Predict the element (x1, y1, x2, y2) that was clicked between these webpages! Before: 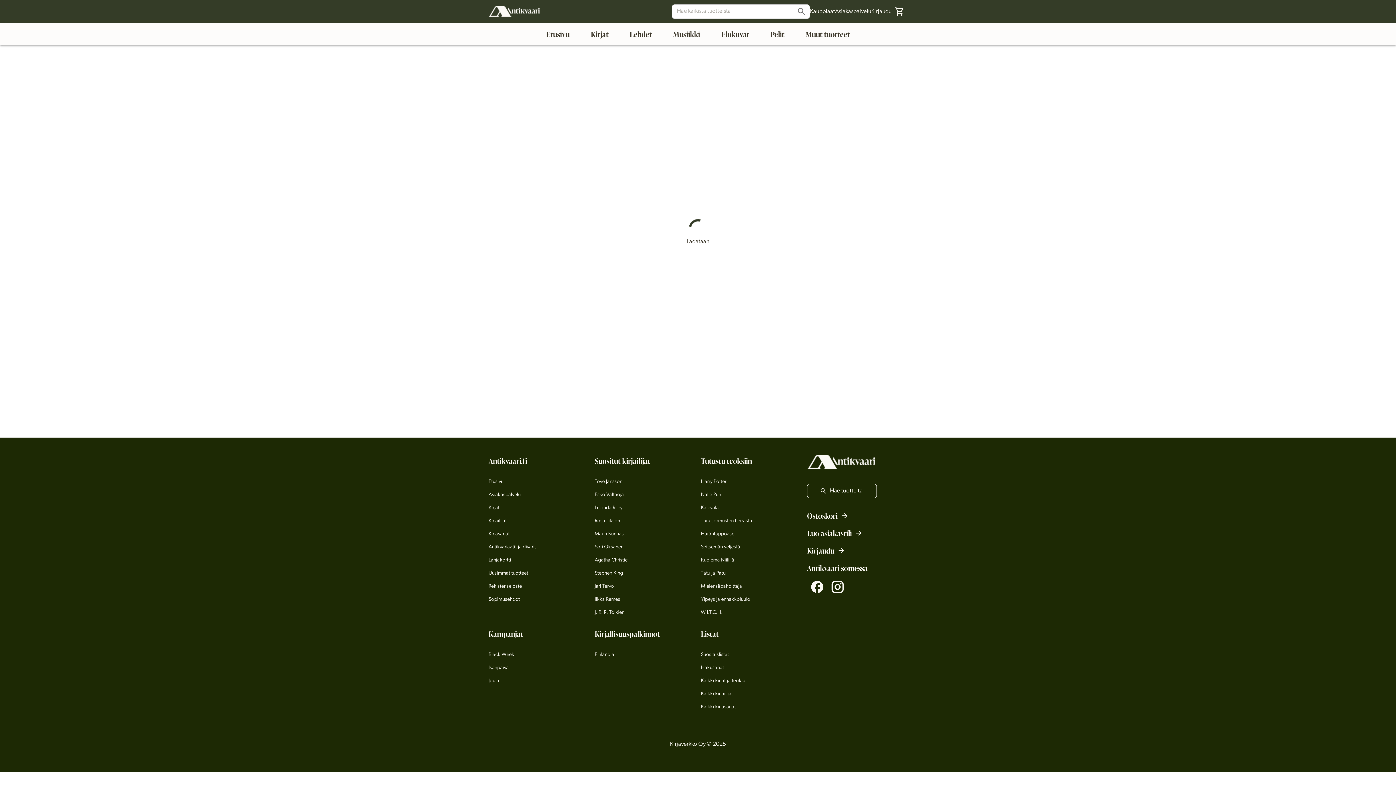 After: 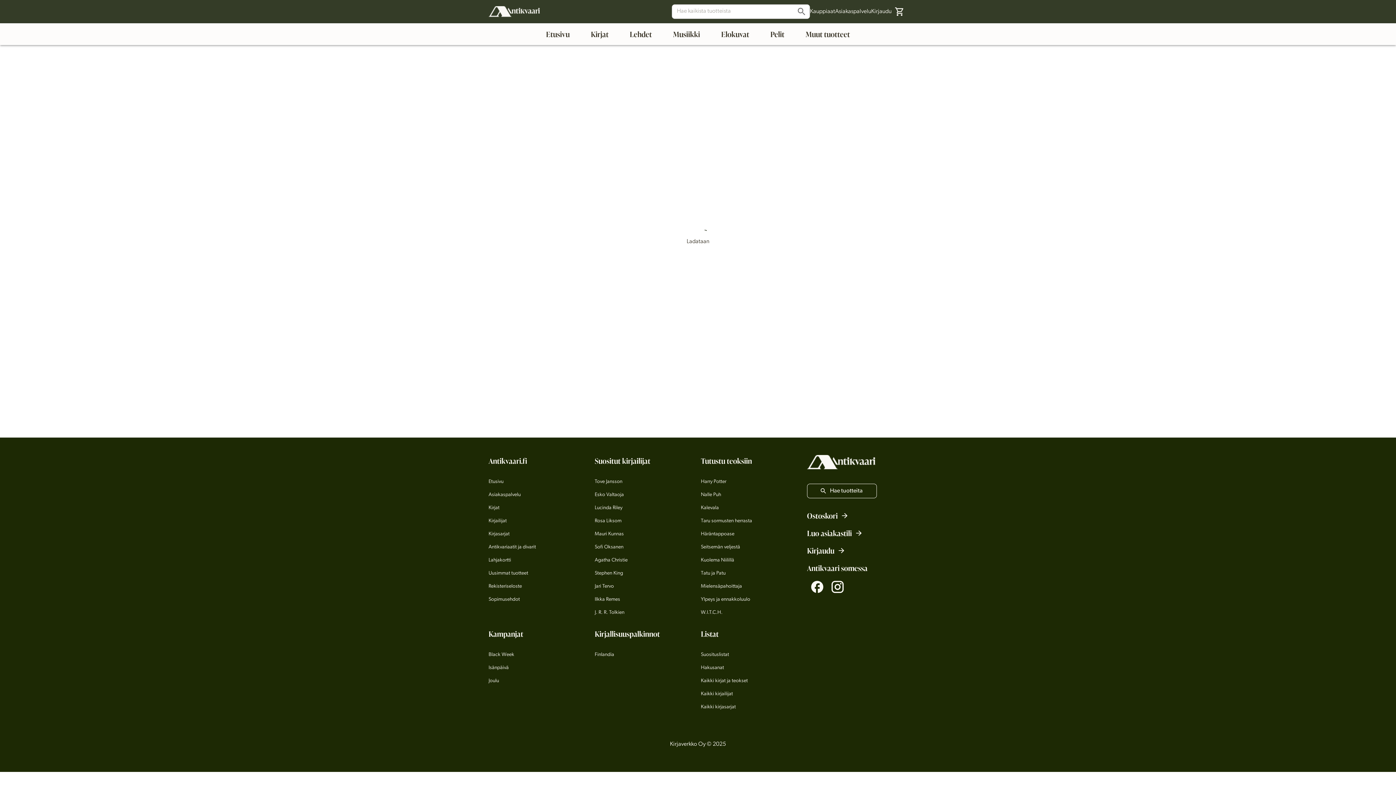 Action: bbox: (594, 596, 620, 603) label: Ilkka Remes